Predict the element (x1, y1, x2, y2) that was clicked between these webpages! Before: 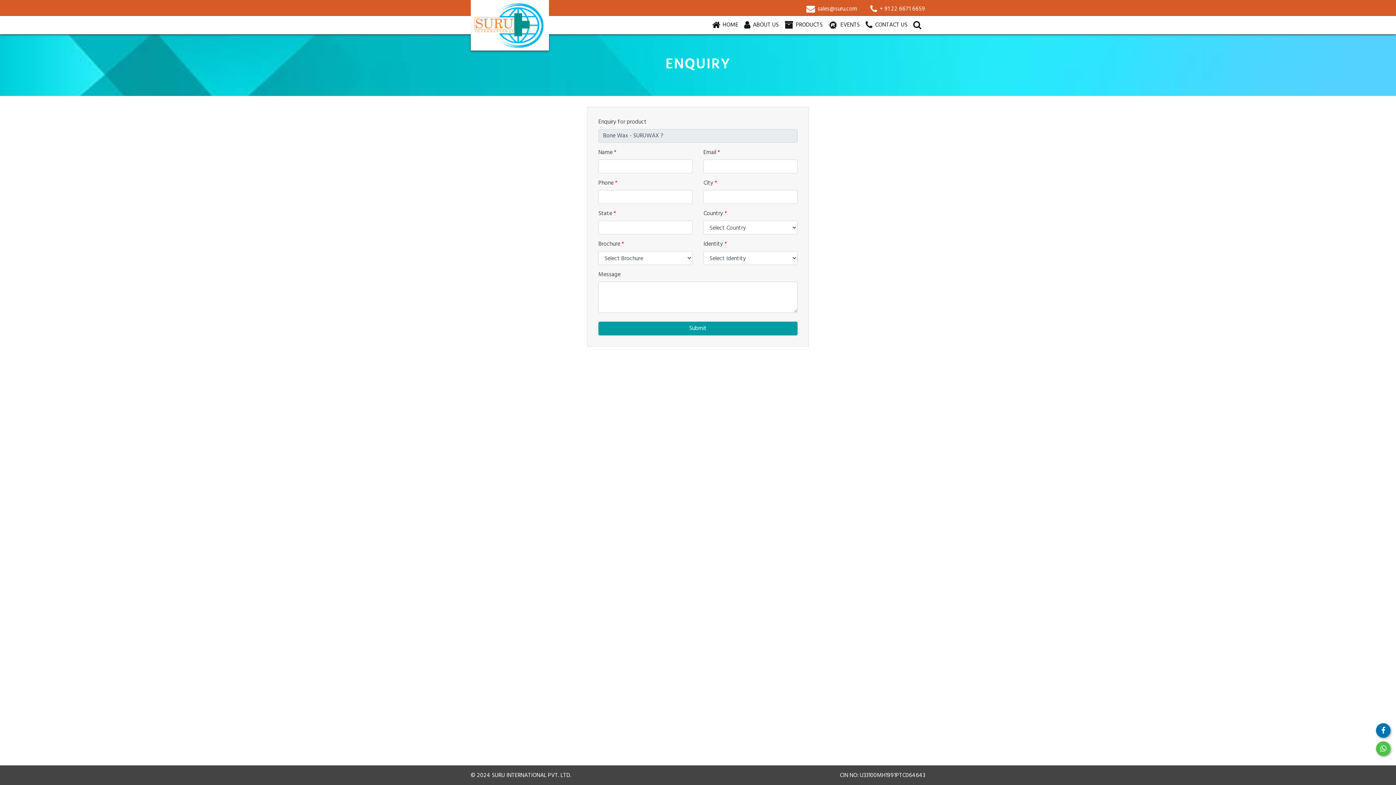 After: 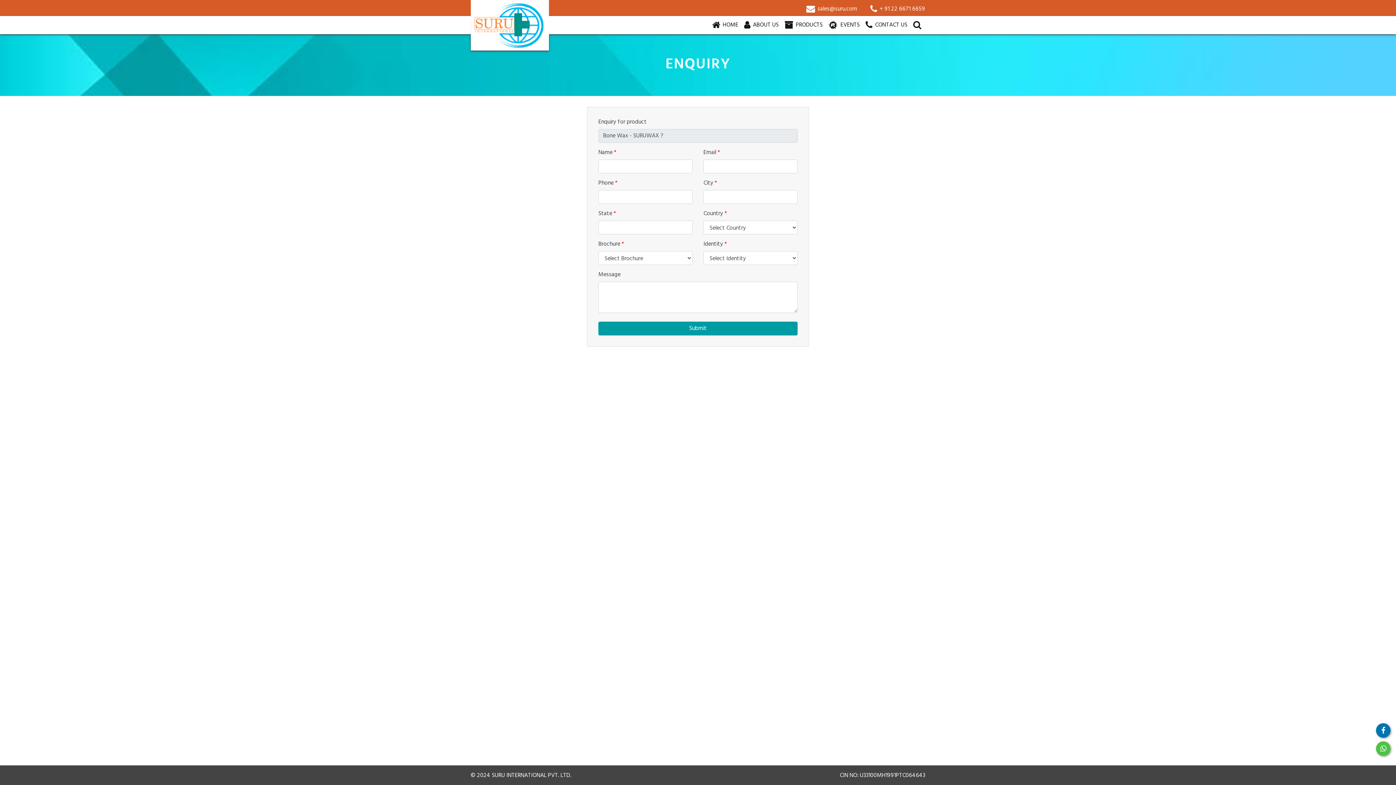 Action: bbox: (1376, 723, 1390, 738)